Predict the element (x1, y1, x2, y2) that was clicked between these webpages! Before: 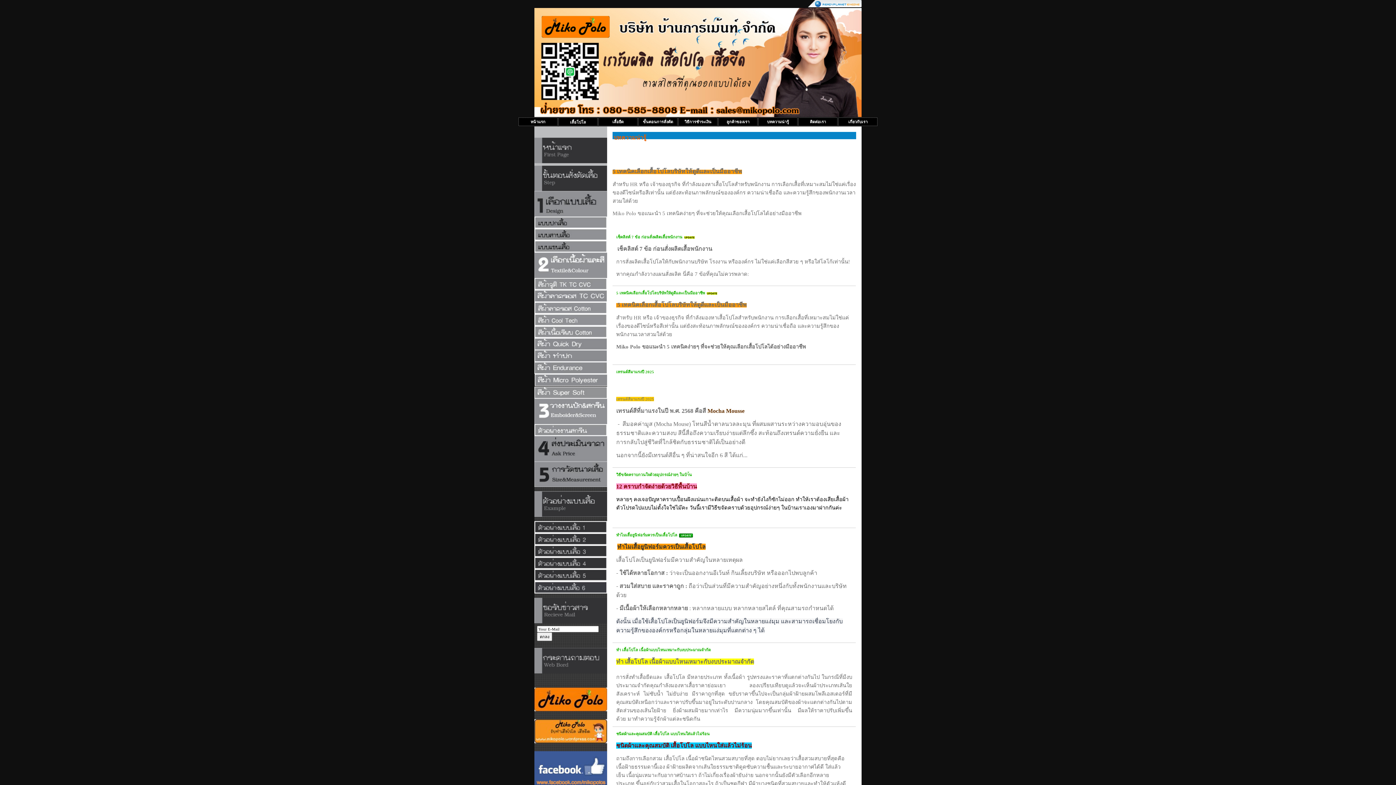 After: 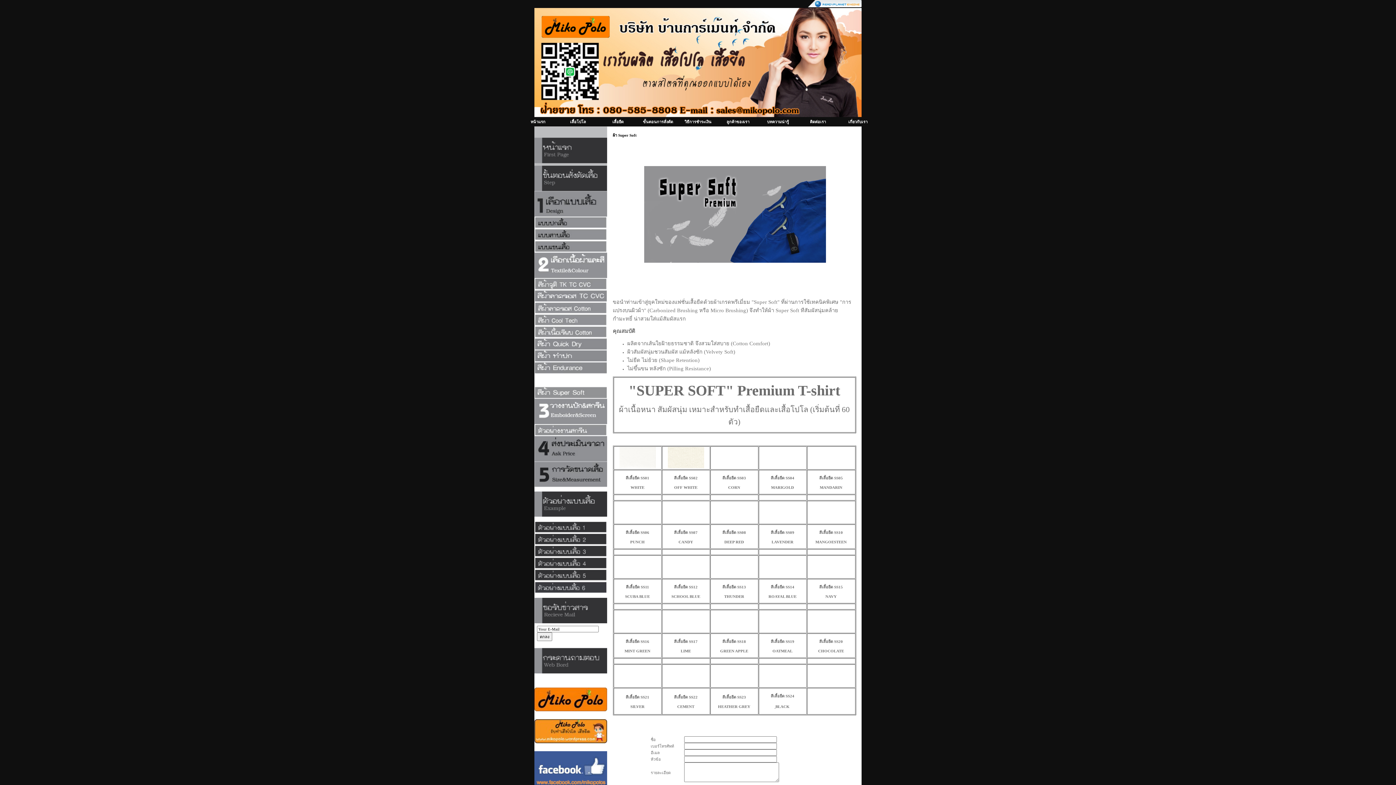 Action: bbox: (534, 386, 607, 391)